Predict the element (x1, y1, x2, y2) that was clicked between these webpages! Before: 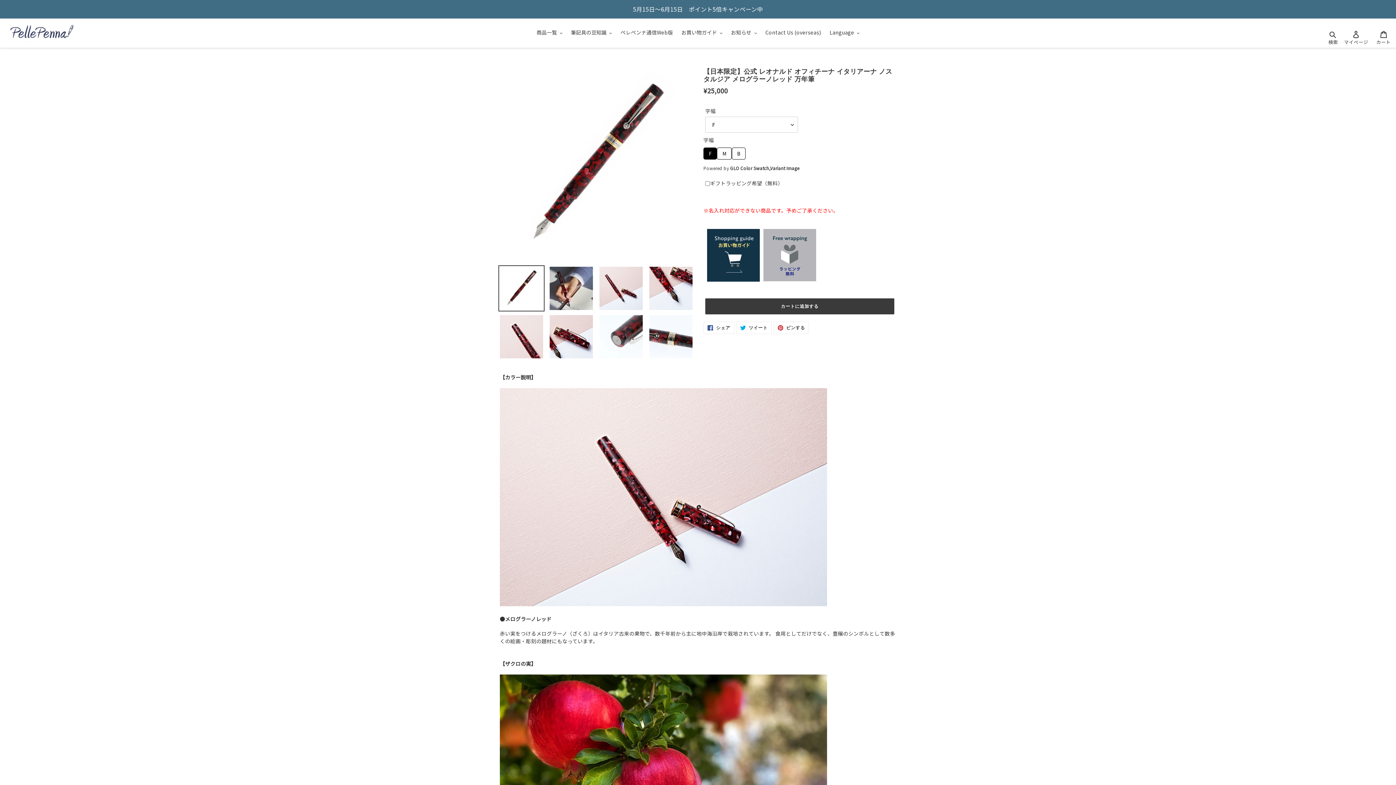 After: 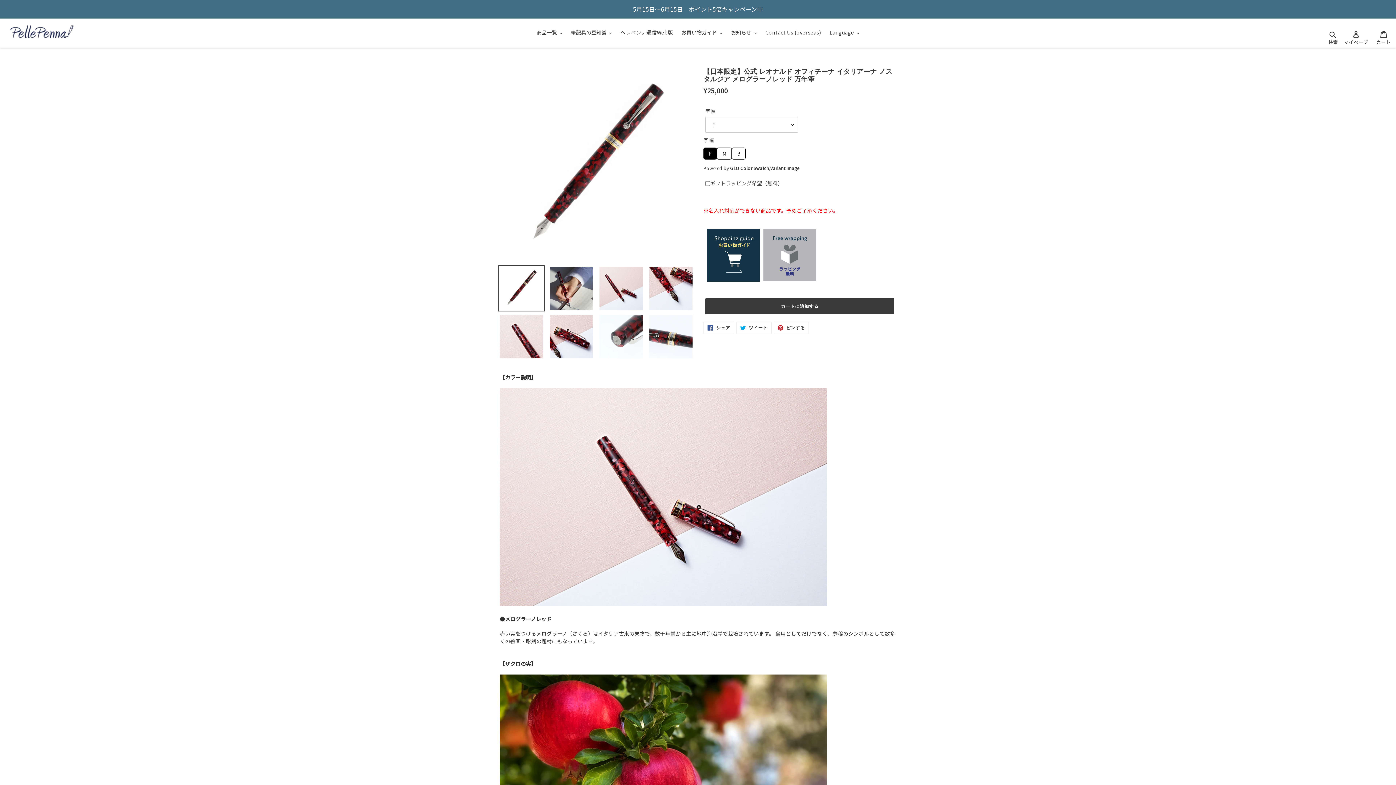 Action: bbox: (498, 265, 544, 311)